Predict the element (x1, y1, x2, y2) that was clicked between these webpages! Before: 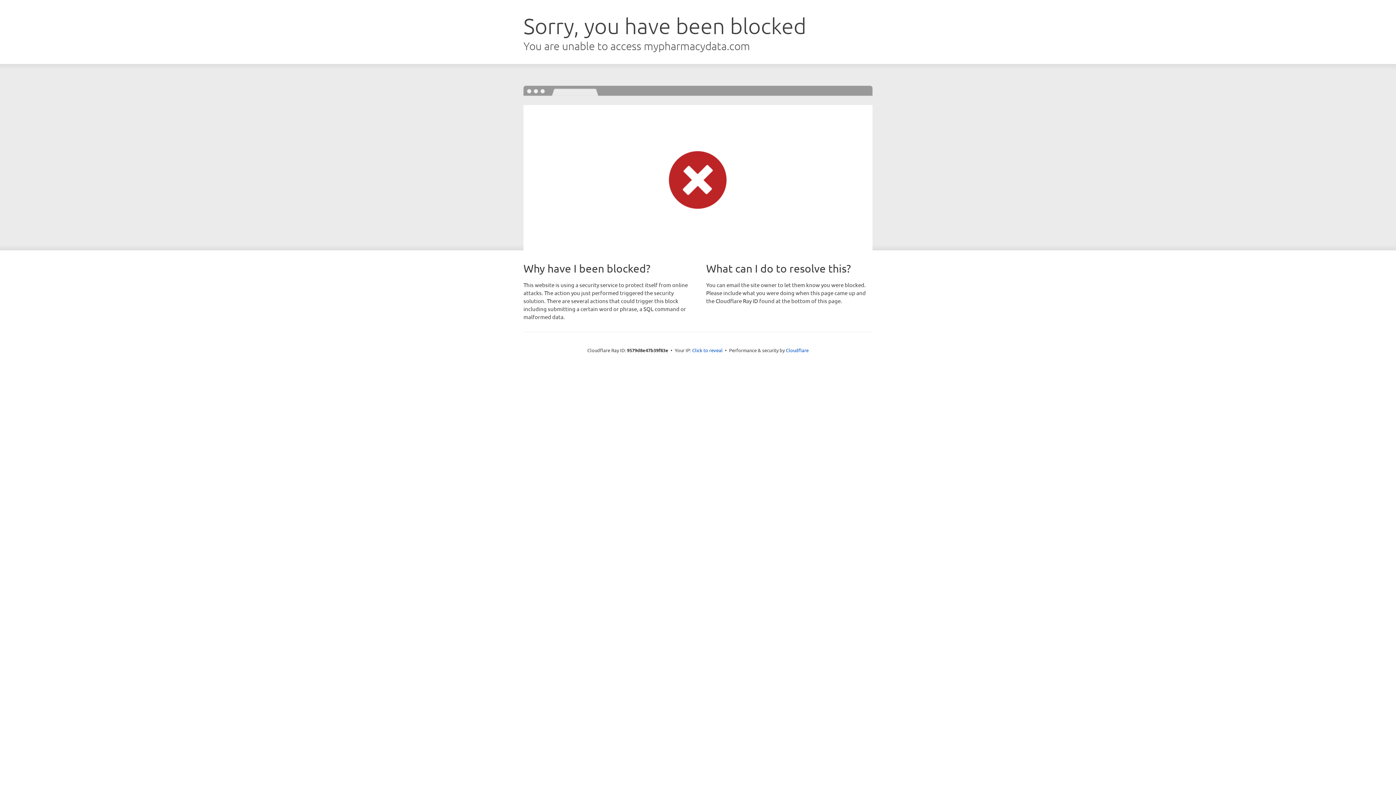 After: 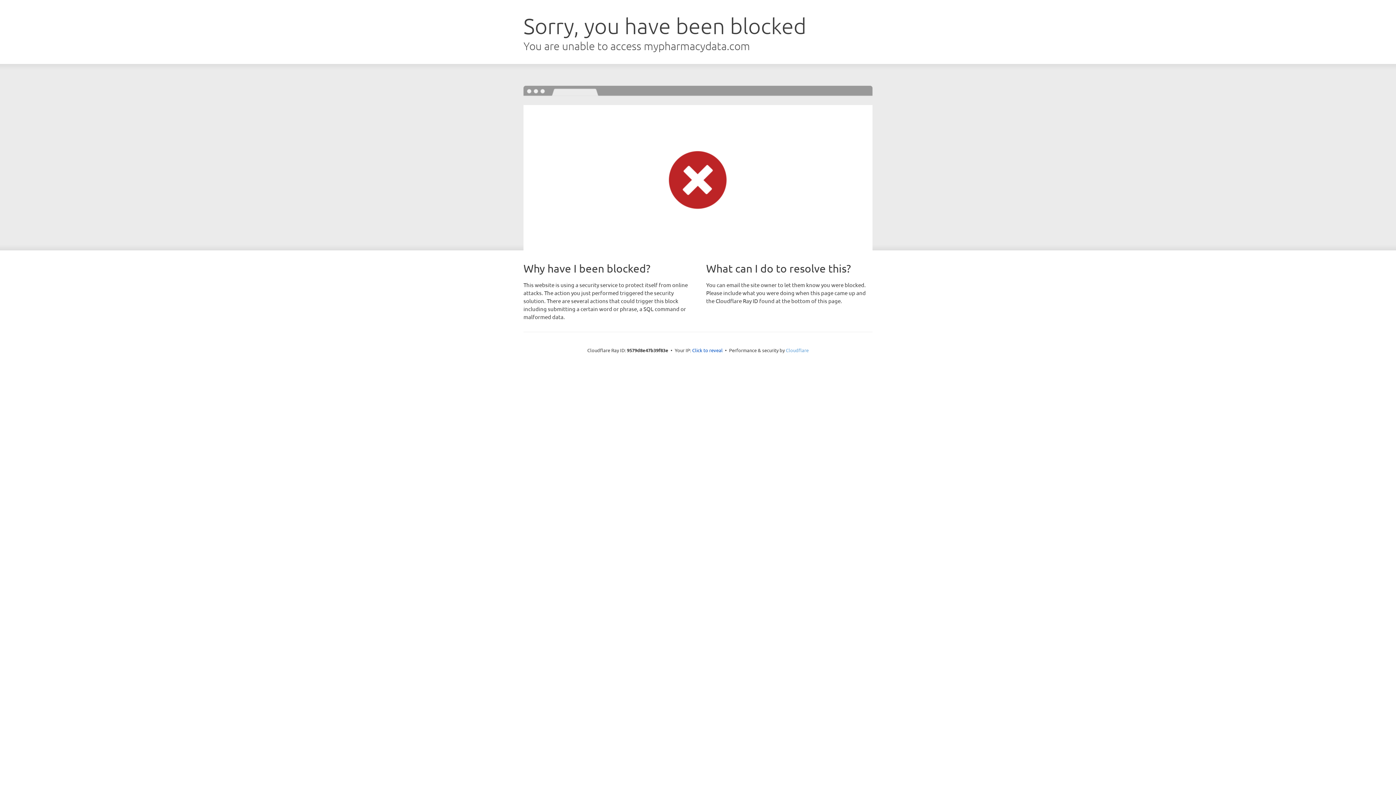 Action: label: Cloudflare bbox: (786, 347, 808, 353)